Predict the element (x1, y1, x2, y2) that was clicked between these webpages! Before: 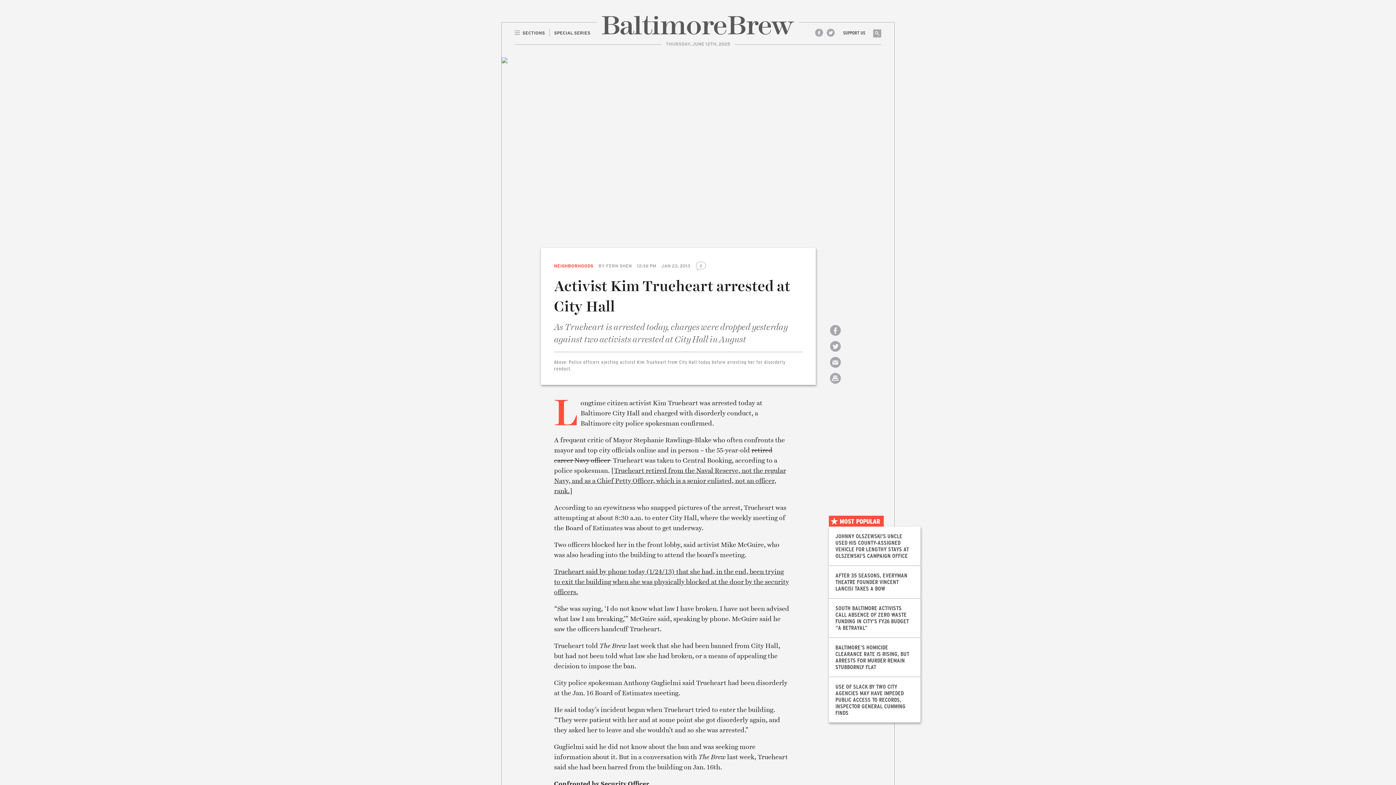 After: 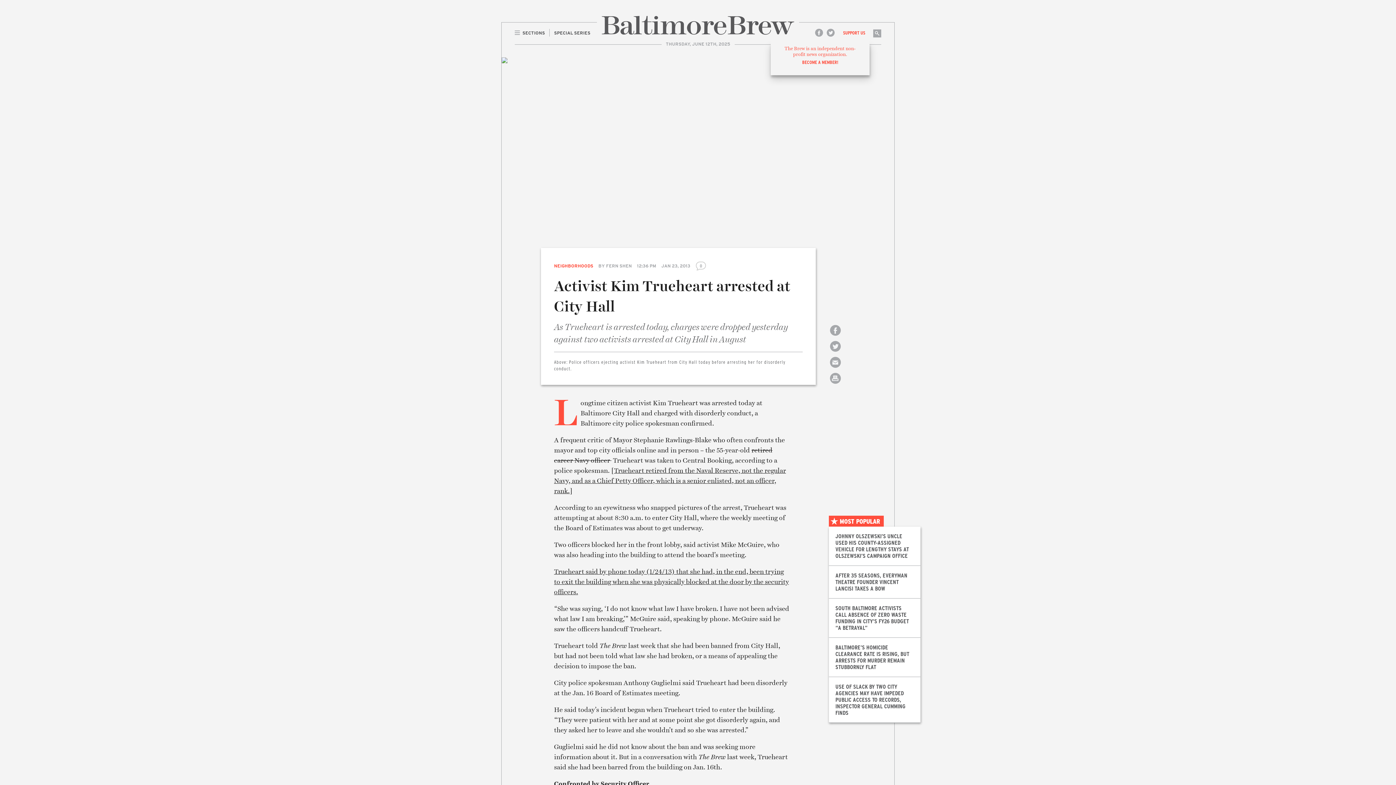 Action: bbox: (838, 22, 869, 43) label: SUPPORT US